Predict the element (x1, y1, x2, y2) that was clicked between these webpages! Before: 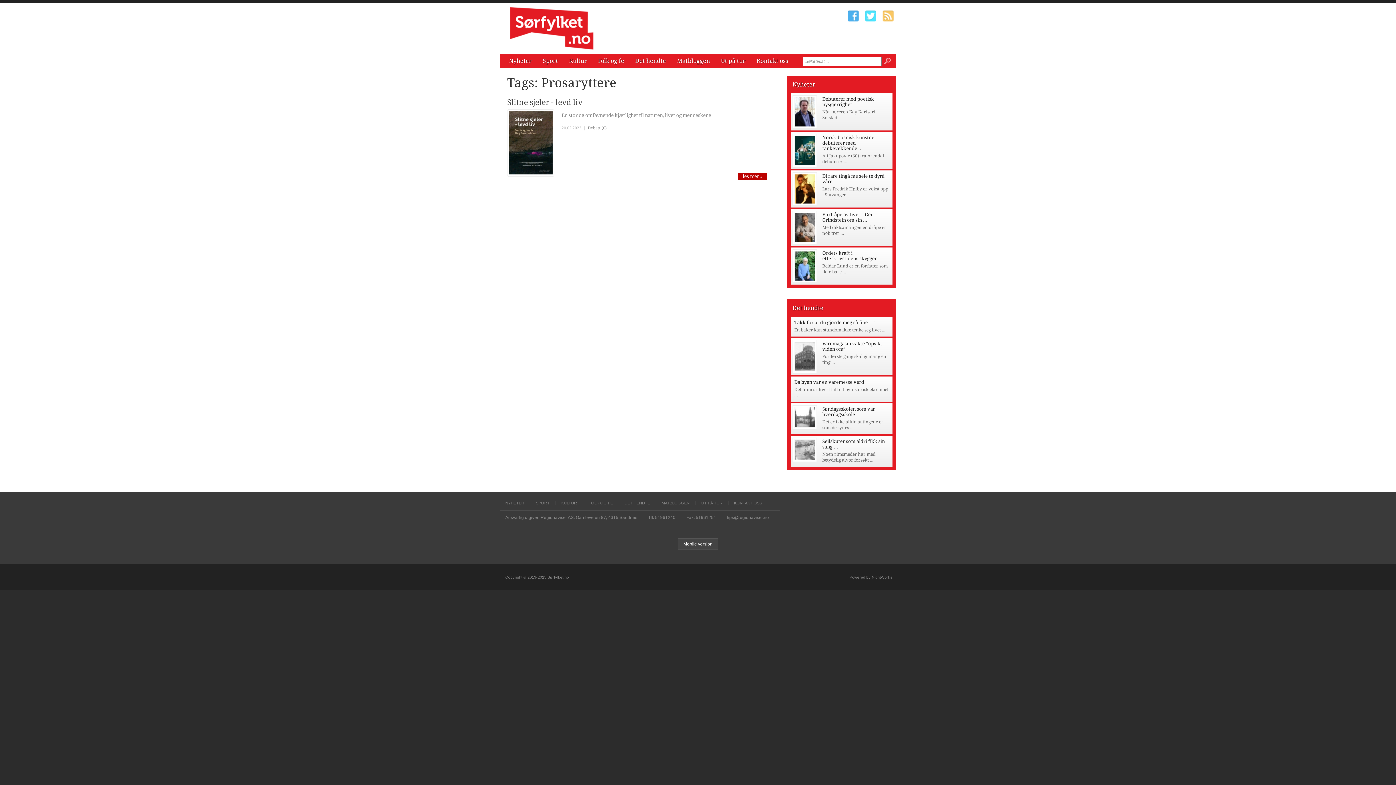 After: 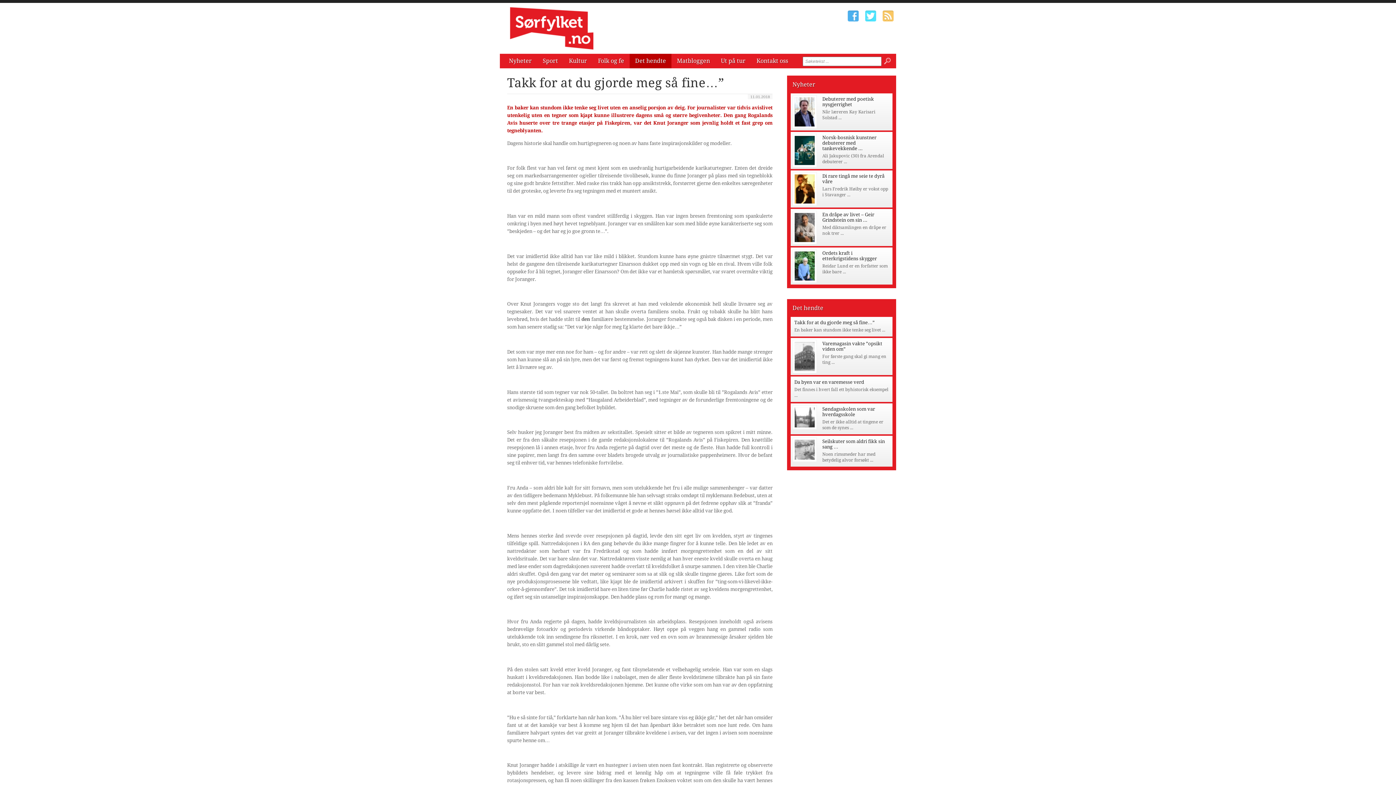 Action: label: Takk for at du gjorde meg så fine…” bbox: (794, 320, 874, 325)